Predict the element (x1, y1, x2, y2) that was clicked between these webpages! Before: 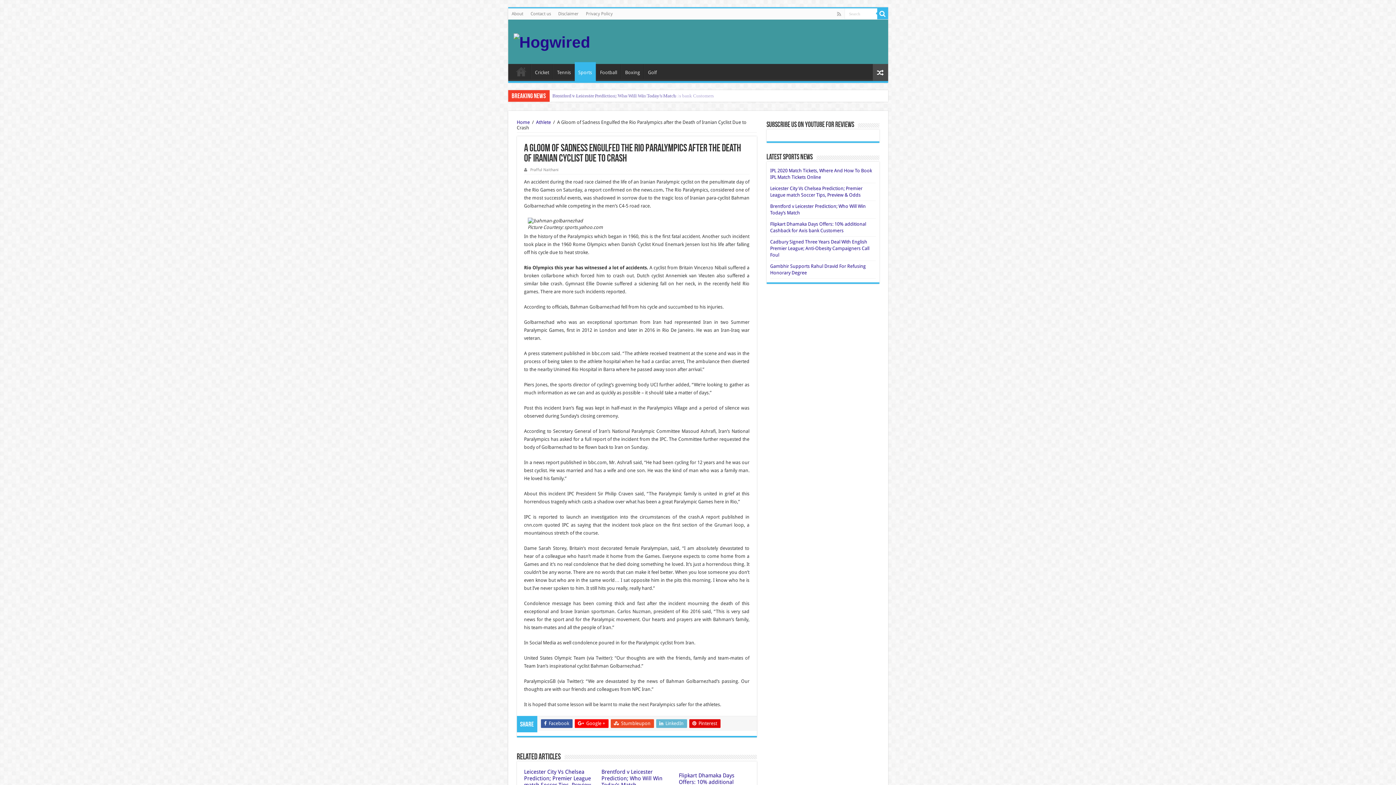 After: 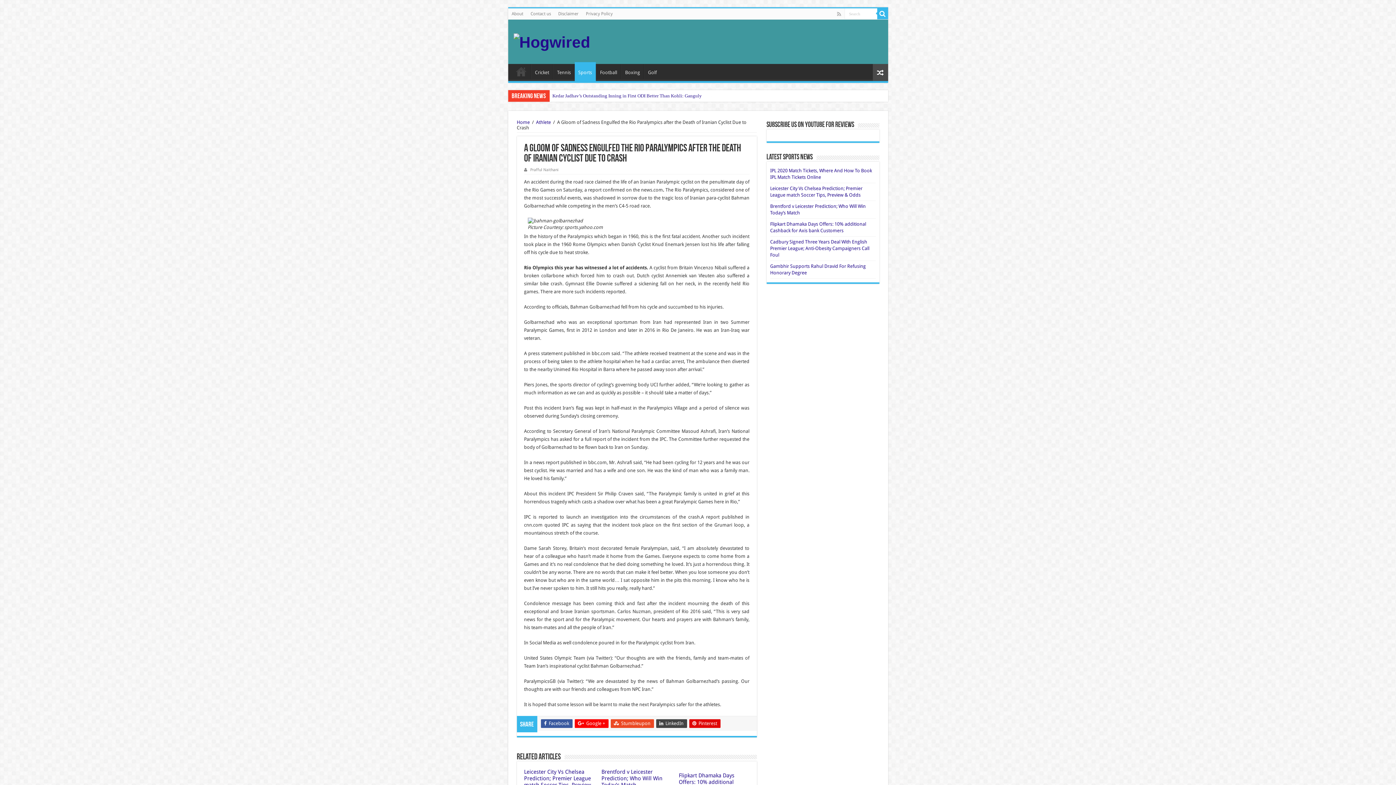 Action: label:  LinkedIn bbox: (656, 719, 687, 728)